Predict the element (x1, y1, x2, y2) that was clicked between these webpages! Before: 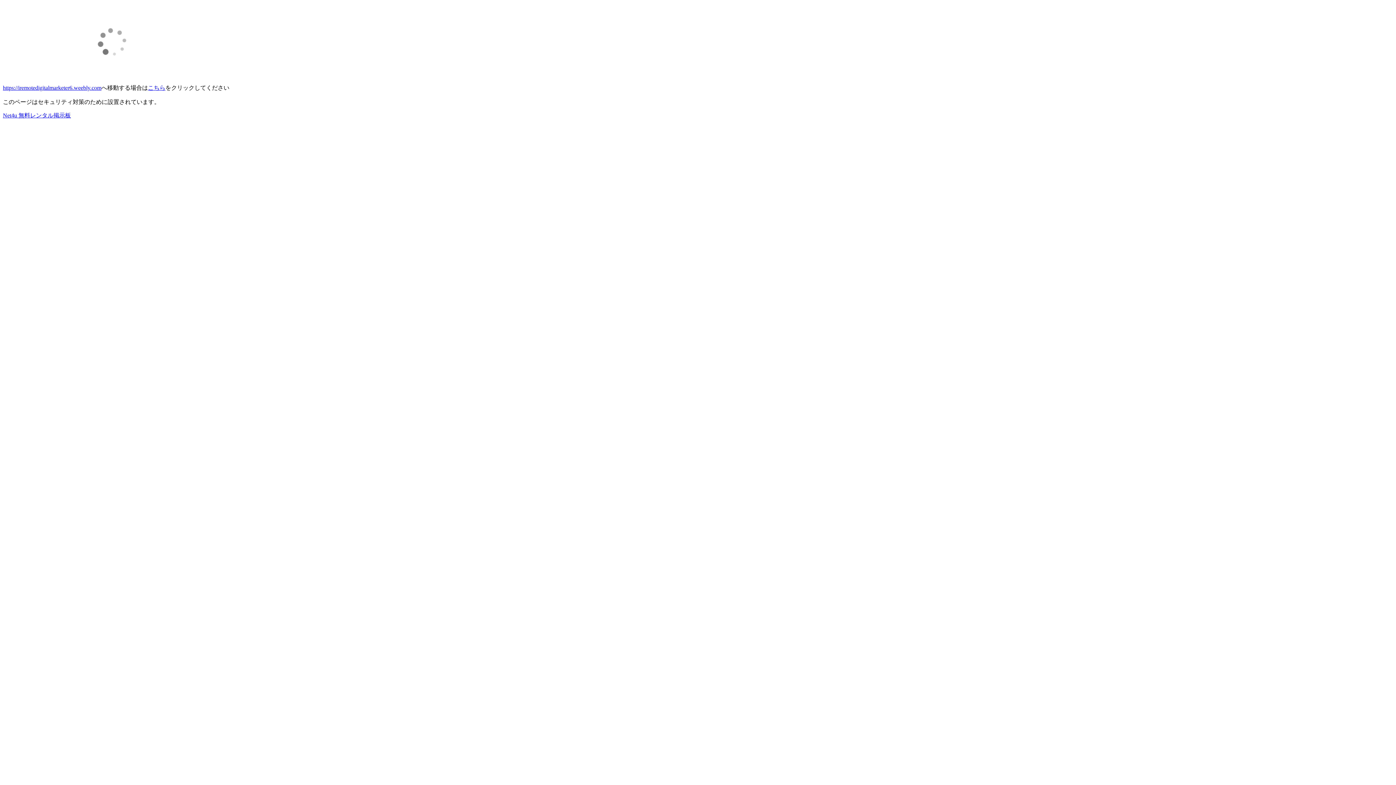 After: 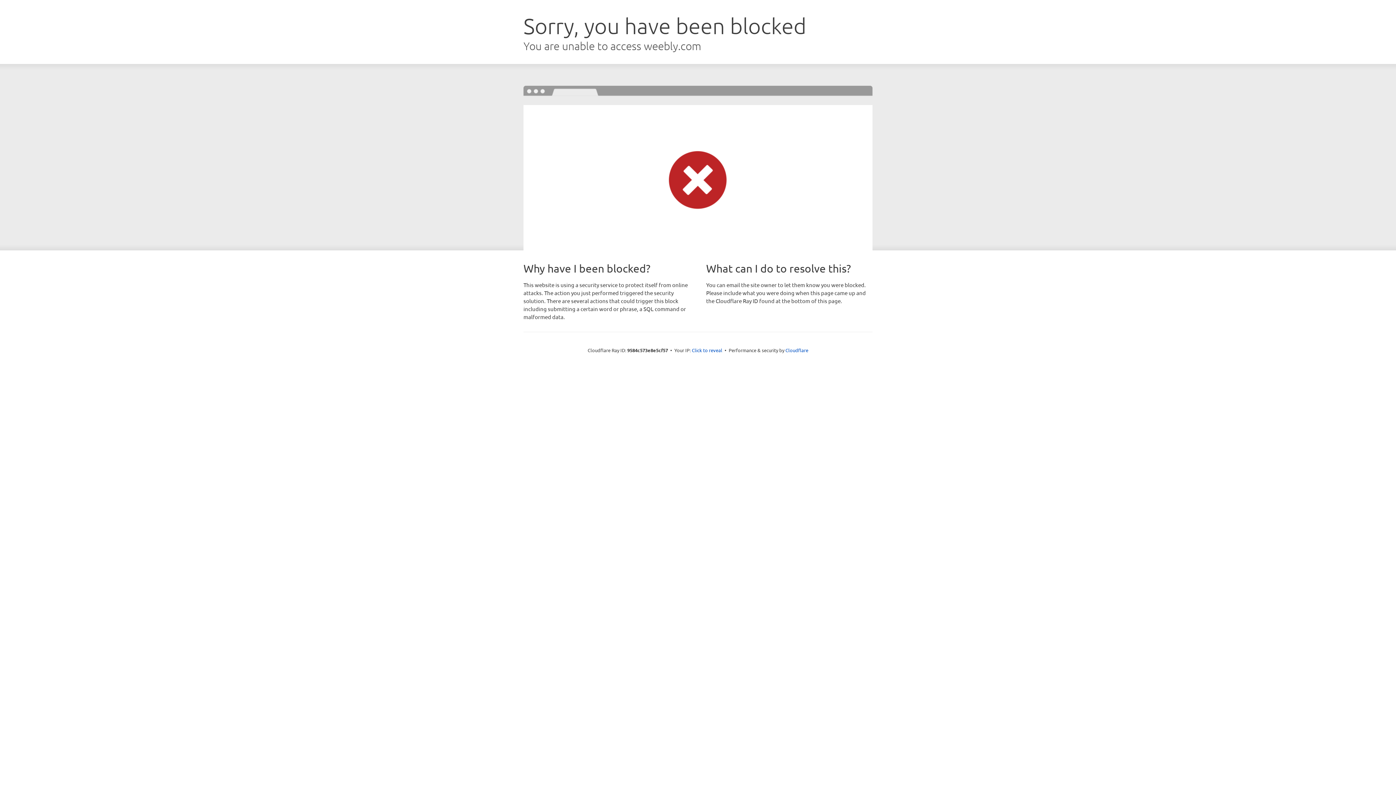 Action: label: https://iremotedigitalmarketer6.weebly.com bbox: (2, 84, 101, 90)